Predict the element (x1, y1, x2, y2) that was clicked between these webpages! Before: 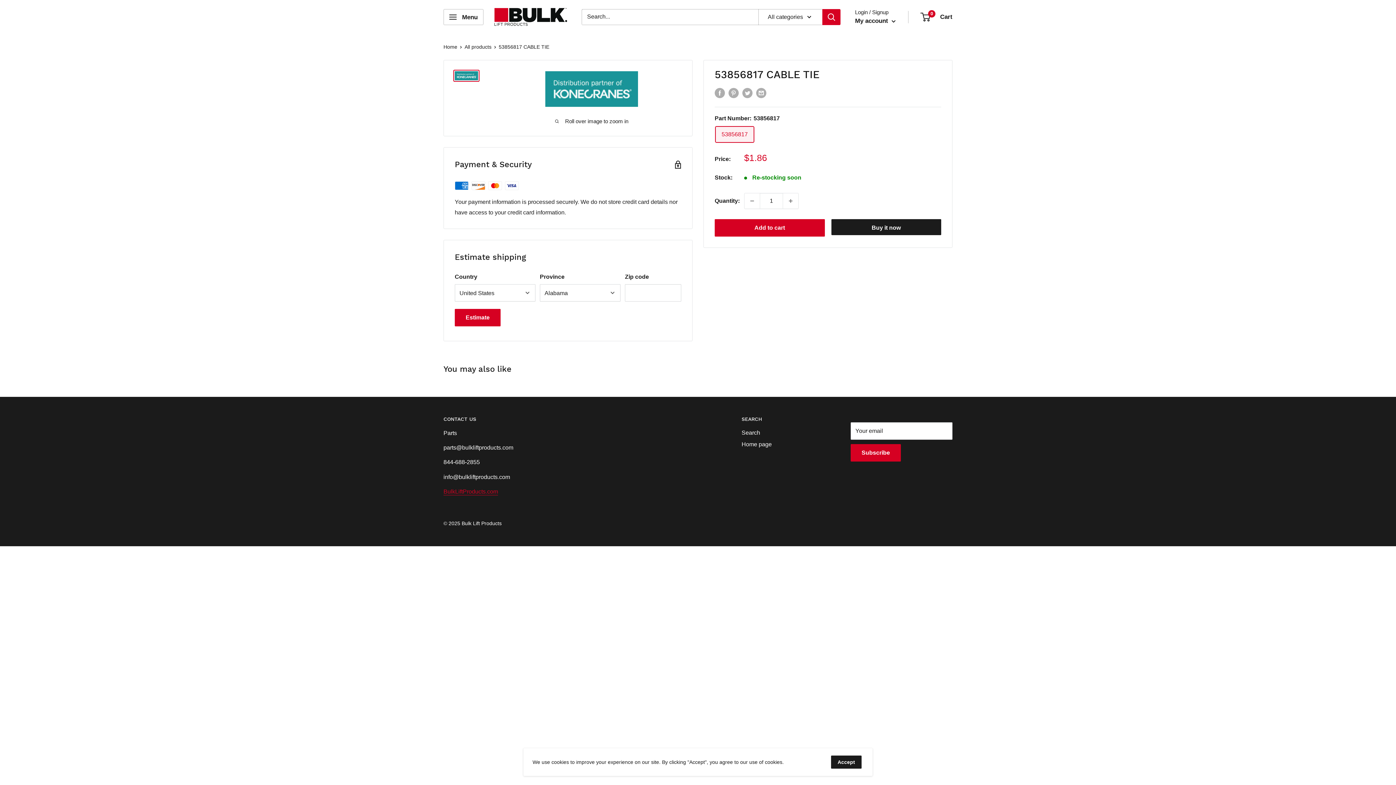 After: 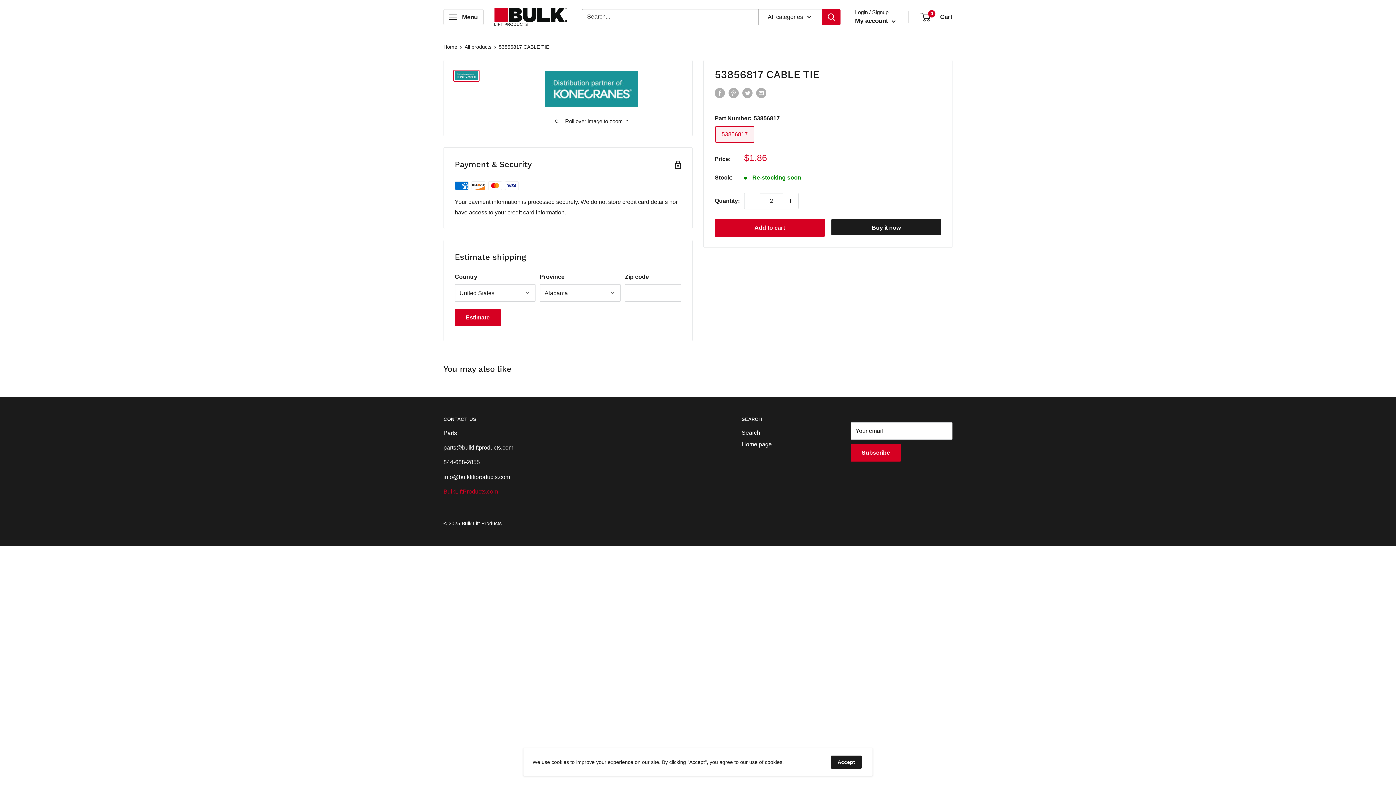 Action: bbox: (783, 193, 798, 208) label: Increase quantity by 1